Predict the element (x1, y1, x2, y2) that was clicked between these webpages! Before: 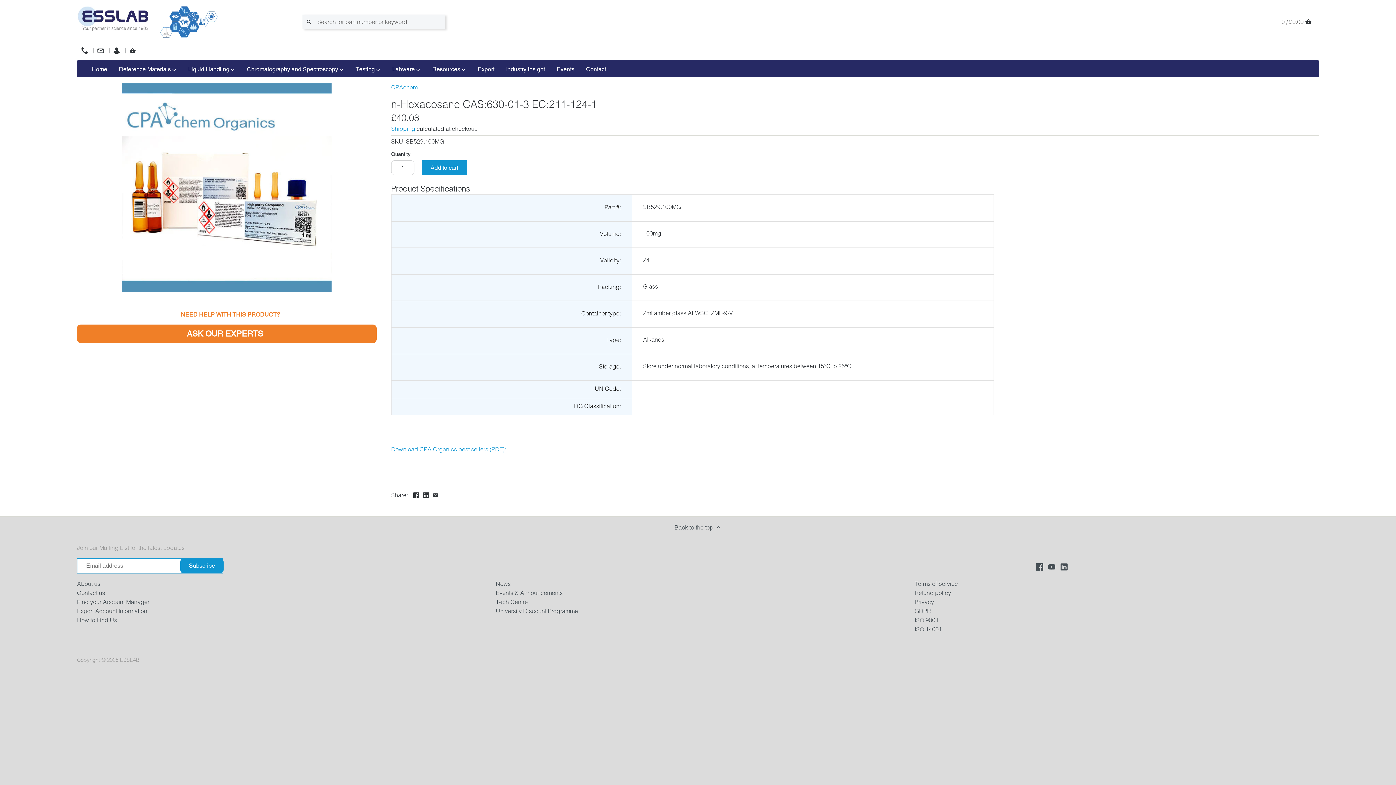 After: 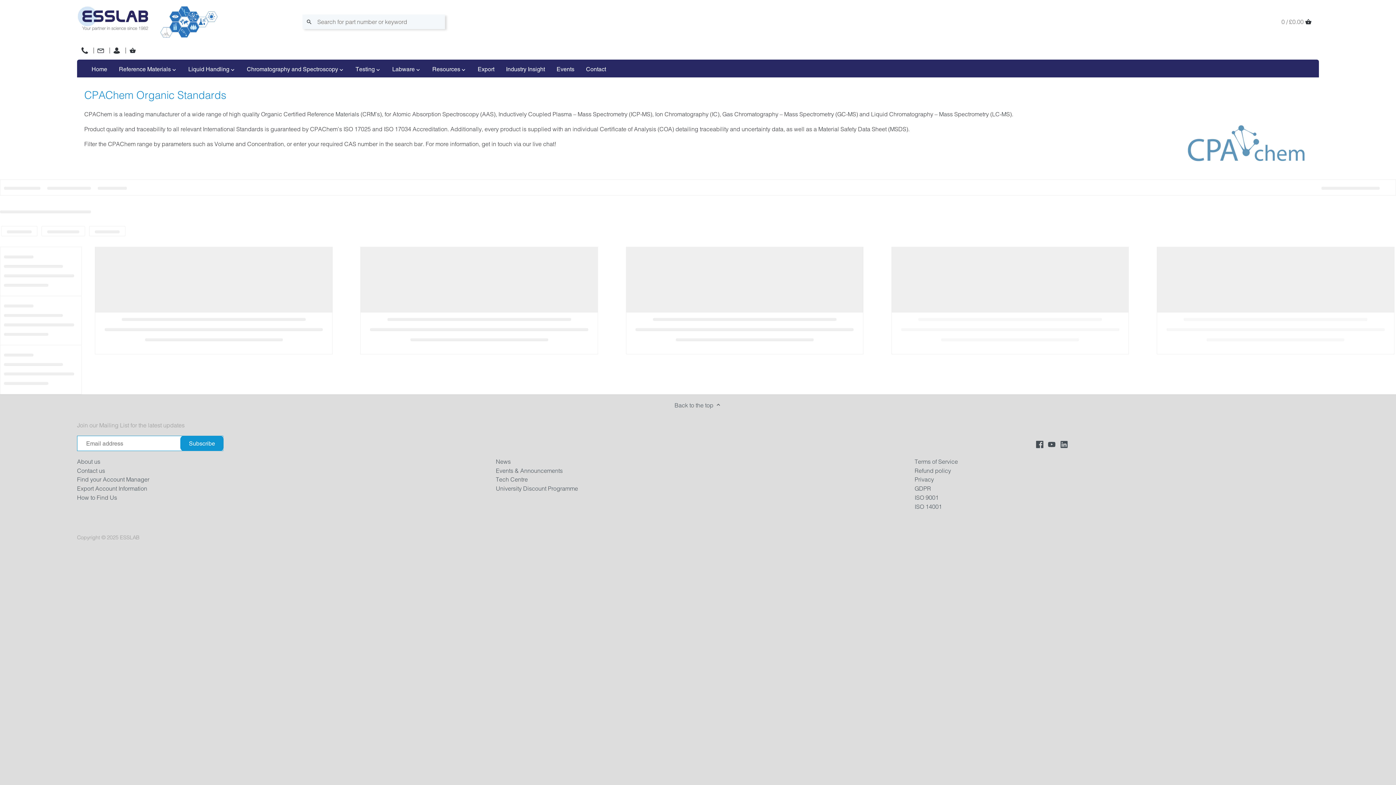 Action: bbox: (391, 83, 417, 91) label: CPAchem